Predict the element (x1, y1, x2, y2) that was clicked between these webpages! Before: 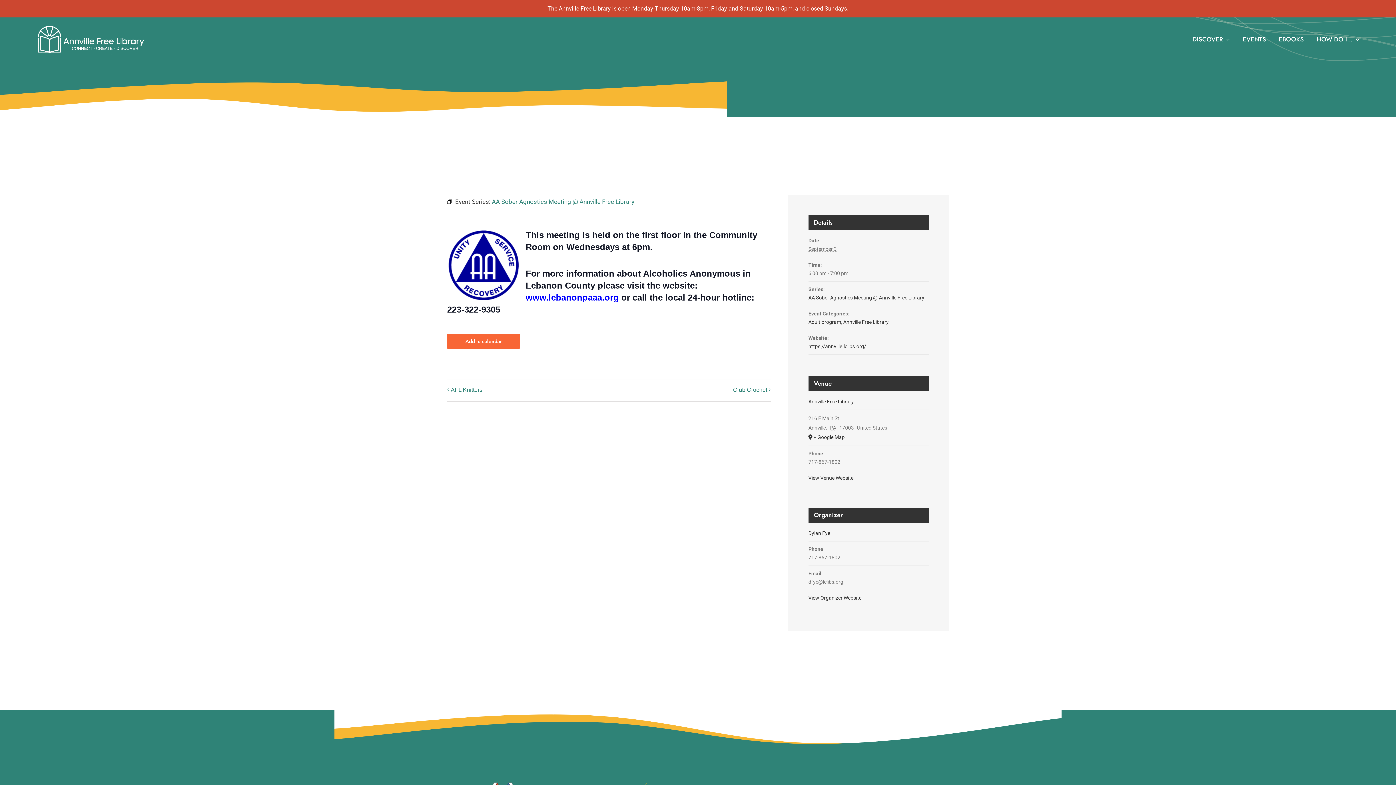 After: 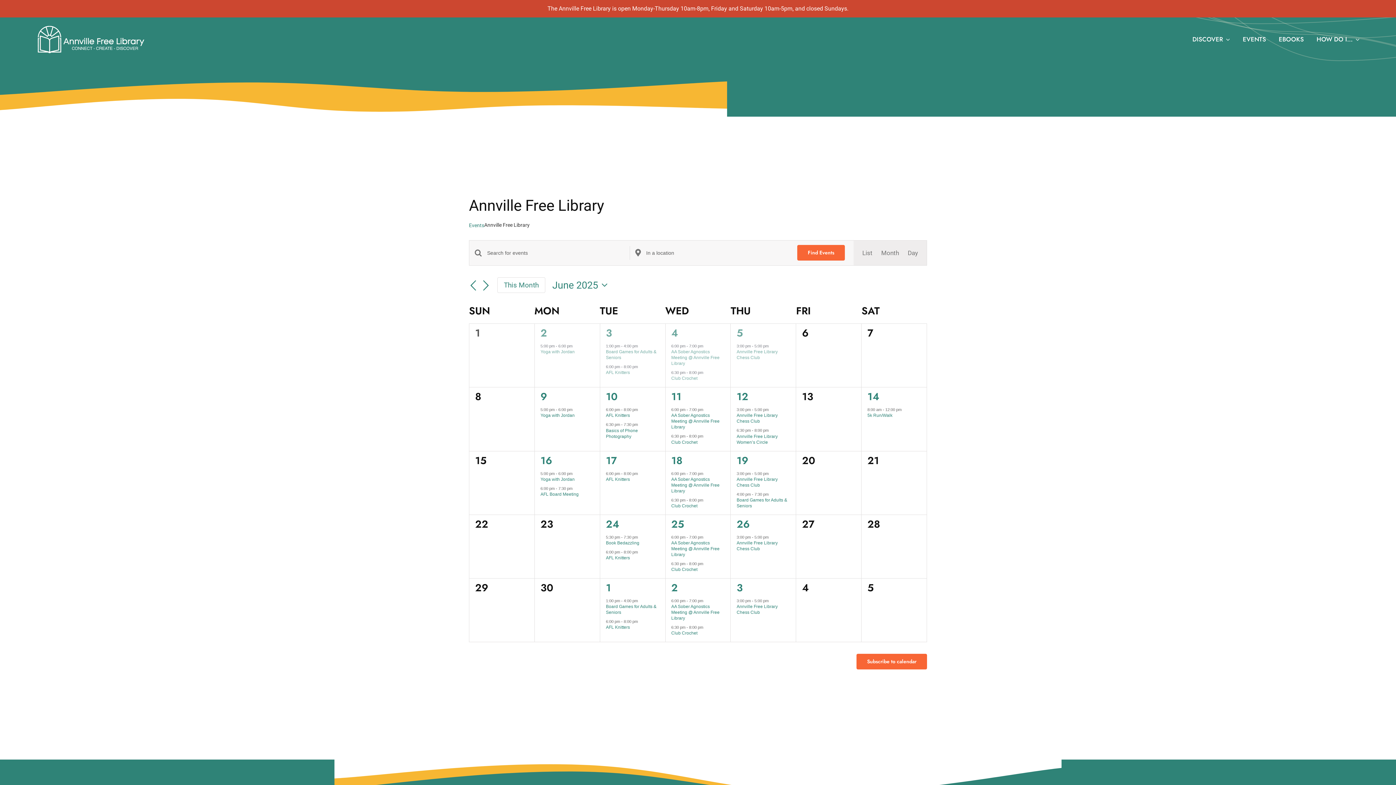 Action: bbox: (843, 319, 888, 325) label: Annville Free Library